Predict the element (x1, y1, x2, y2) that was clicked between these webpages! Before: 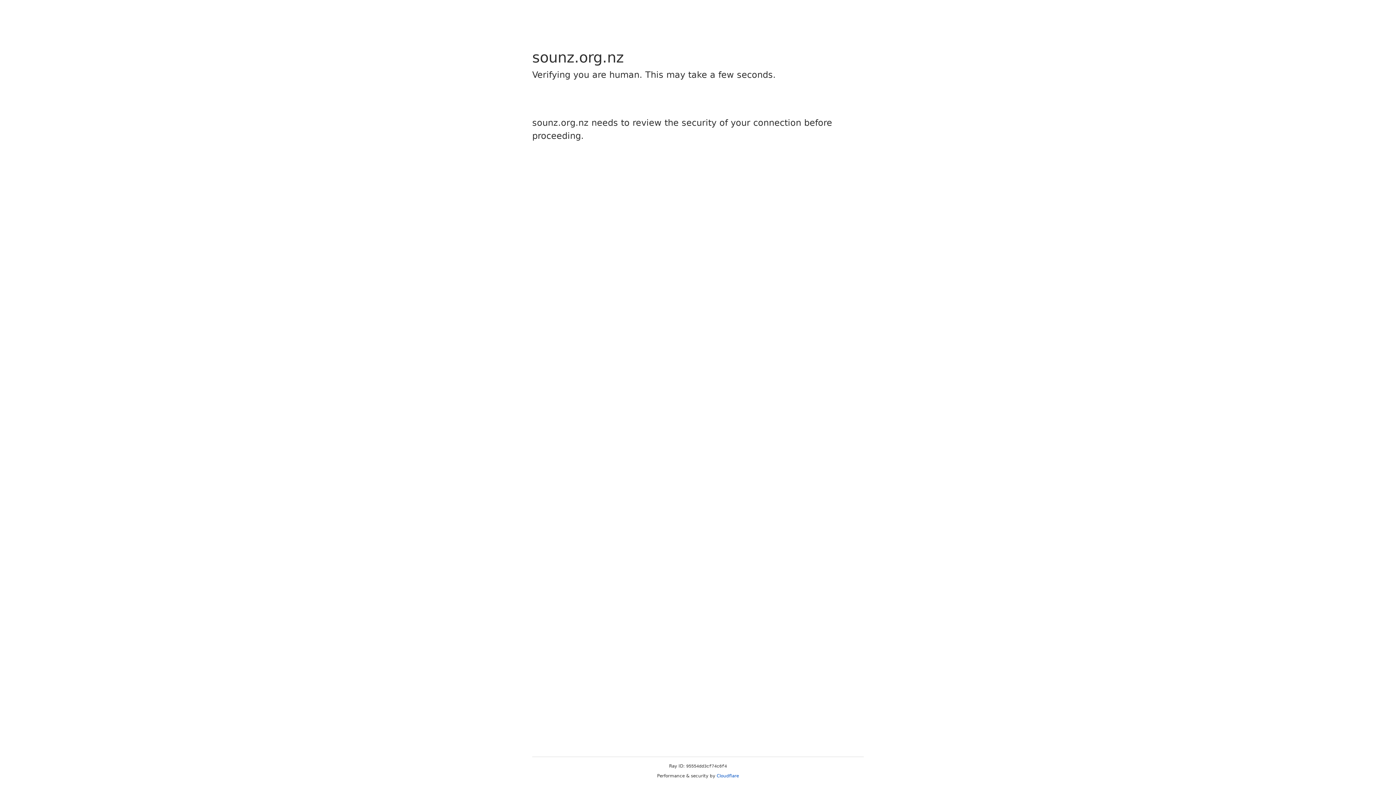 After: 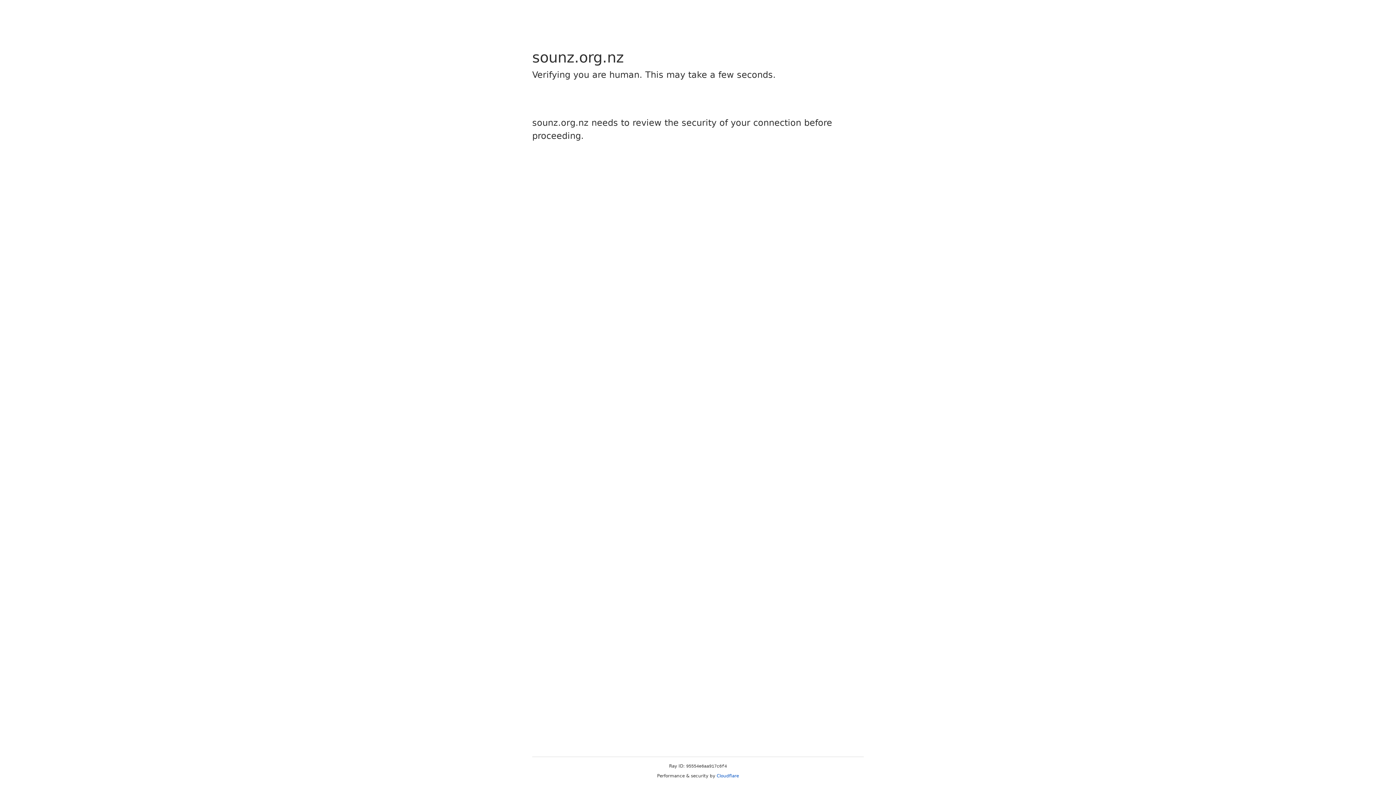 Action: bbox: (716, 773, 739, 778) label: Cloudflare